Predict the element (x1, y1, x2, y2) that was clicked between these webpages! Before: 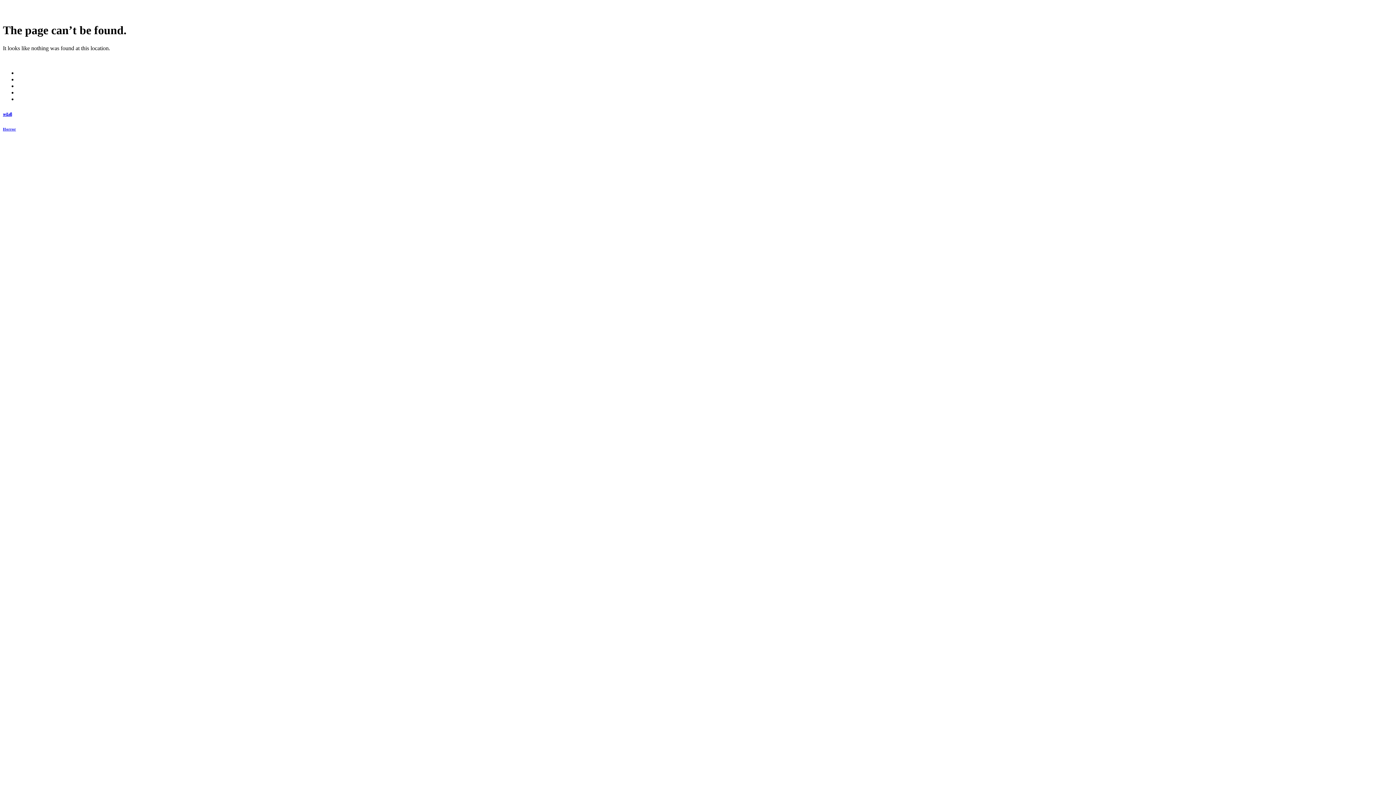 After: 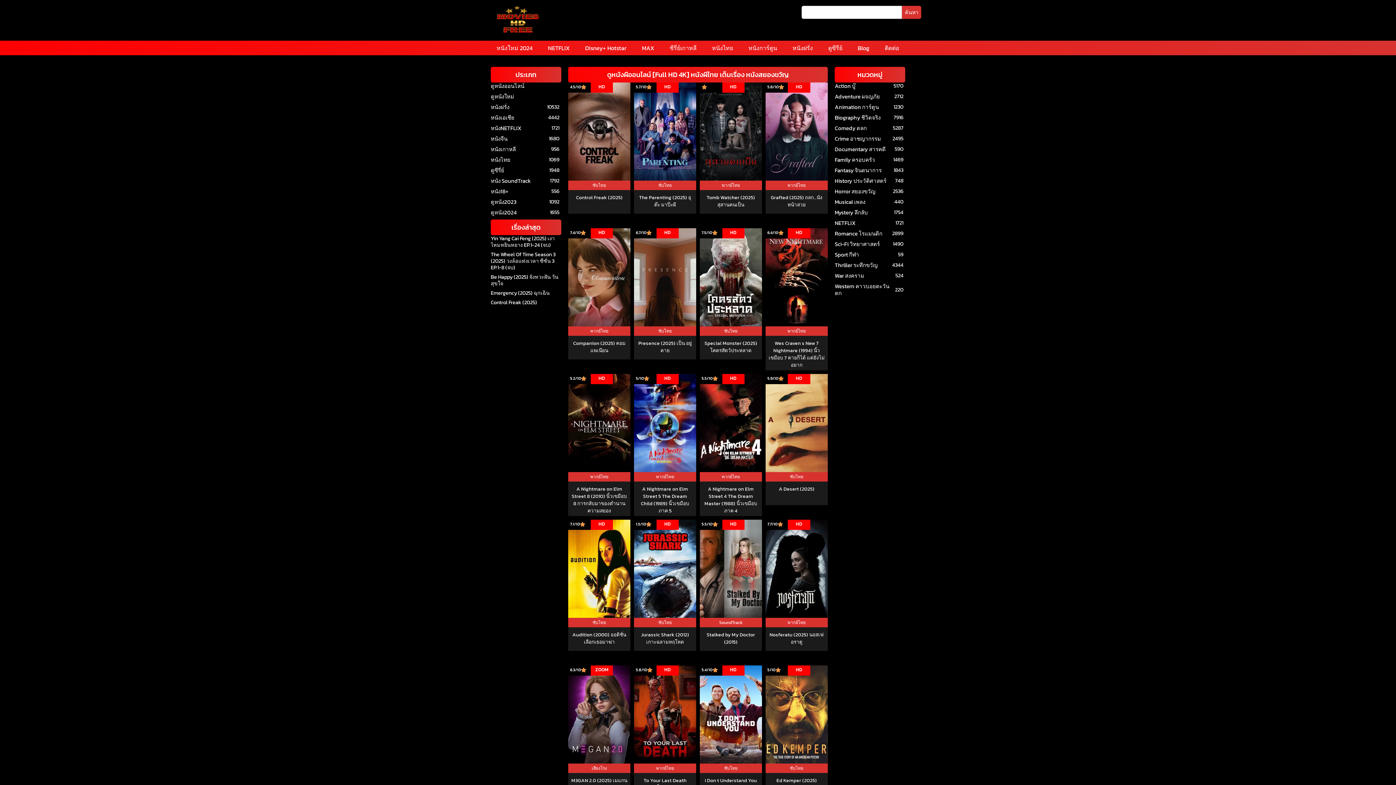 Action: bbox: (2, 112, 12, 116) label: หนังผี